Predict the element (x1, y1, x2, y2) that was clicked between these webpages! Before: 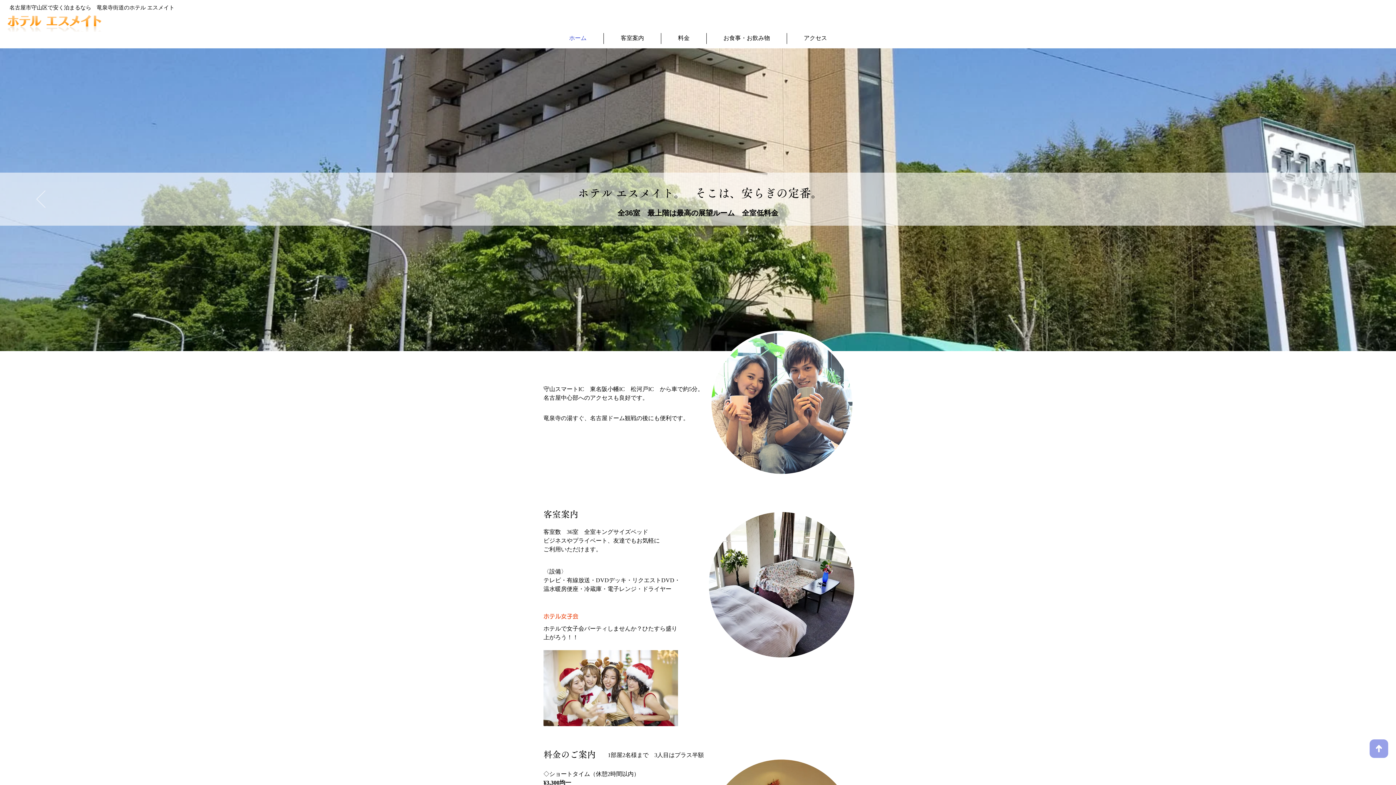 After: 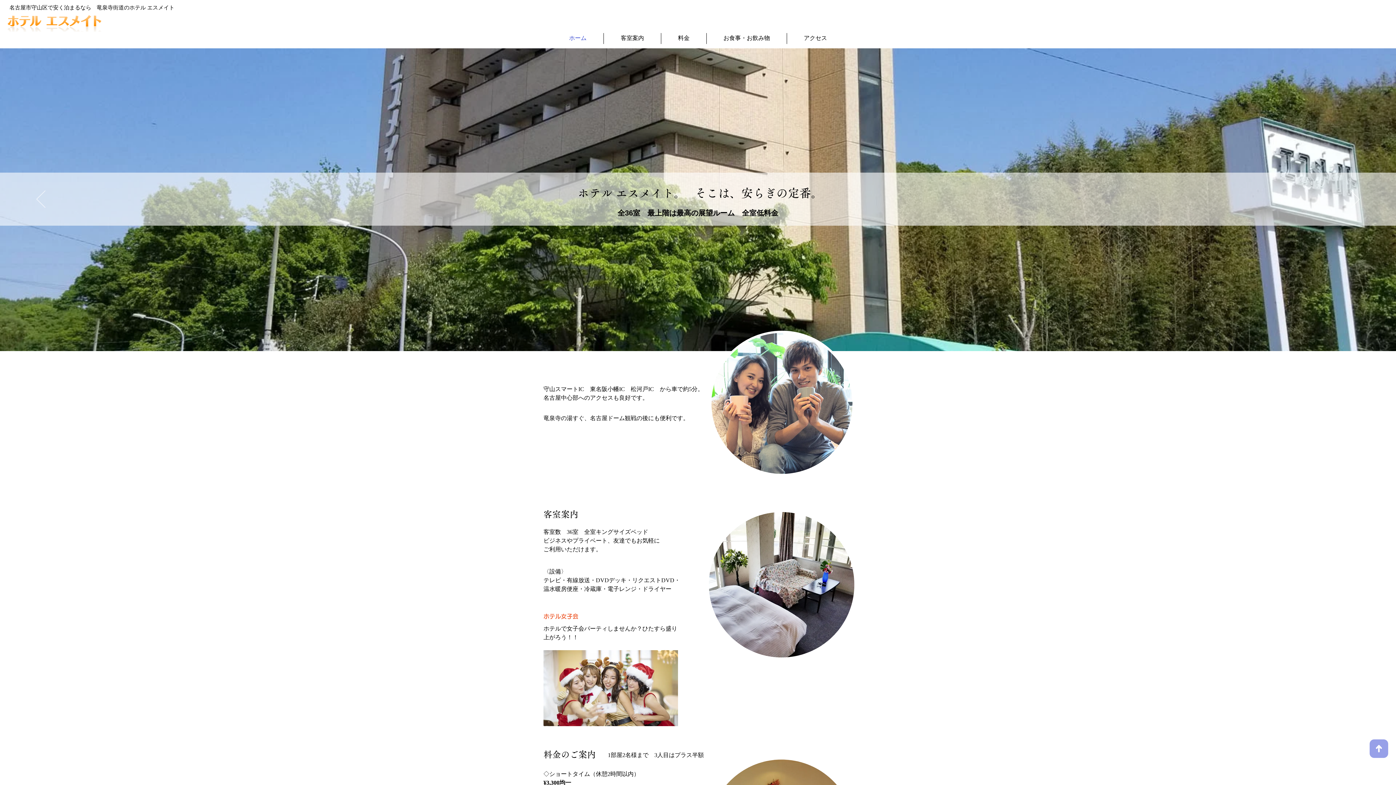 Action: bbox: (706, 33, 786, 44) label: お食事・お飲み物